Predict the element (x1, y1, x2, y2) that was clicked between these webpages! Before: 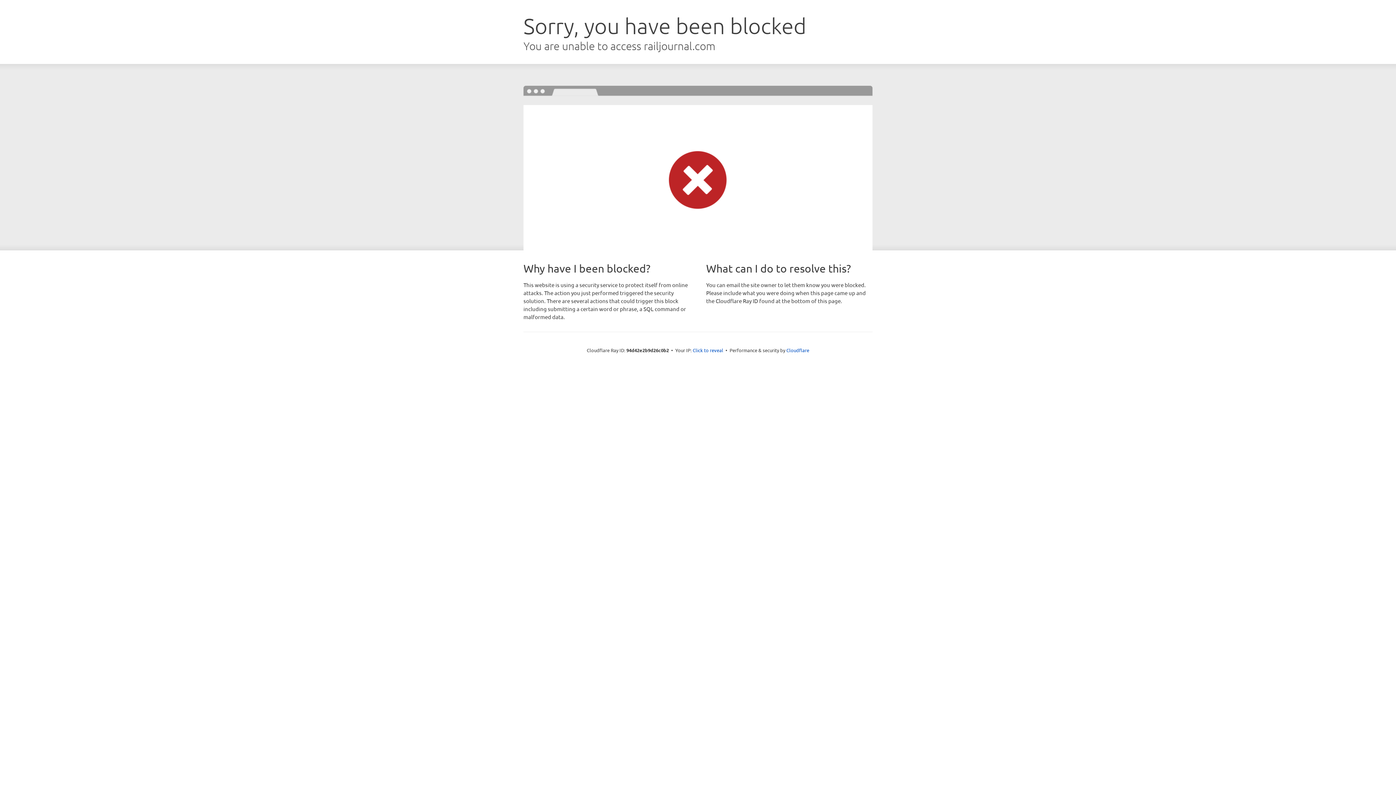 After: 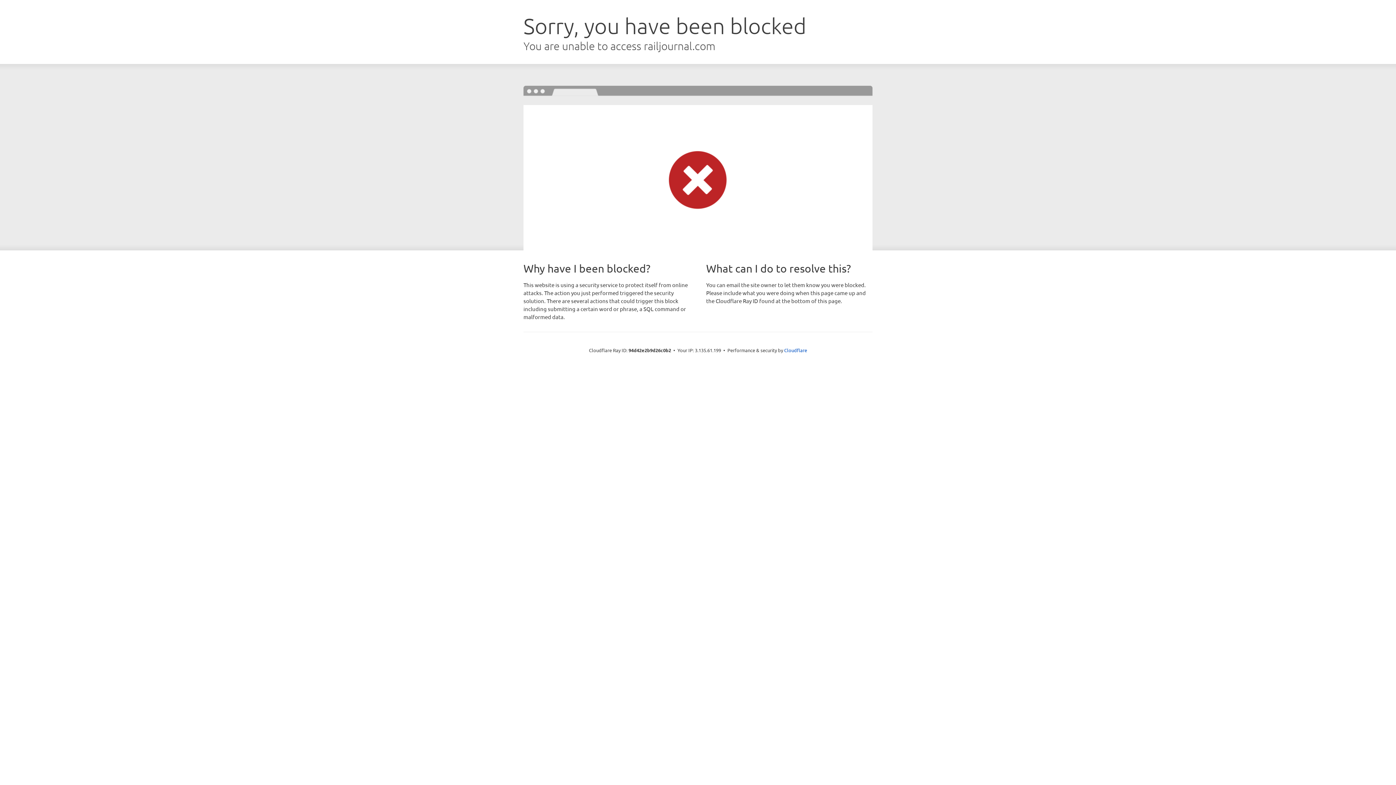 Action: bbox: (692, 346, 723, 353) label: Click to reveal